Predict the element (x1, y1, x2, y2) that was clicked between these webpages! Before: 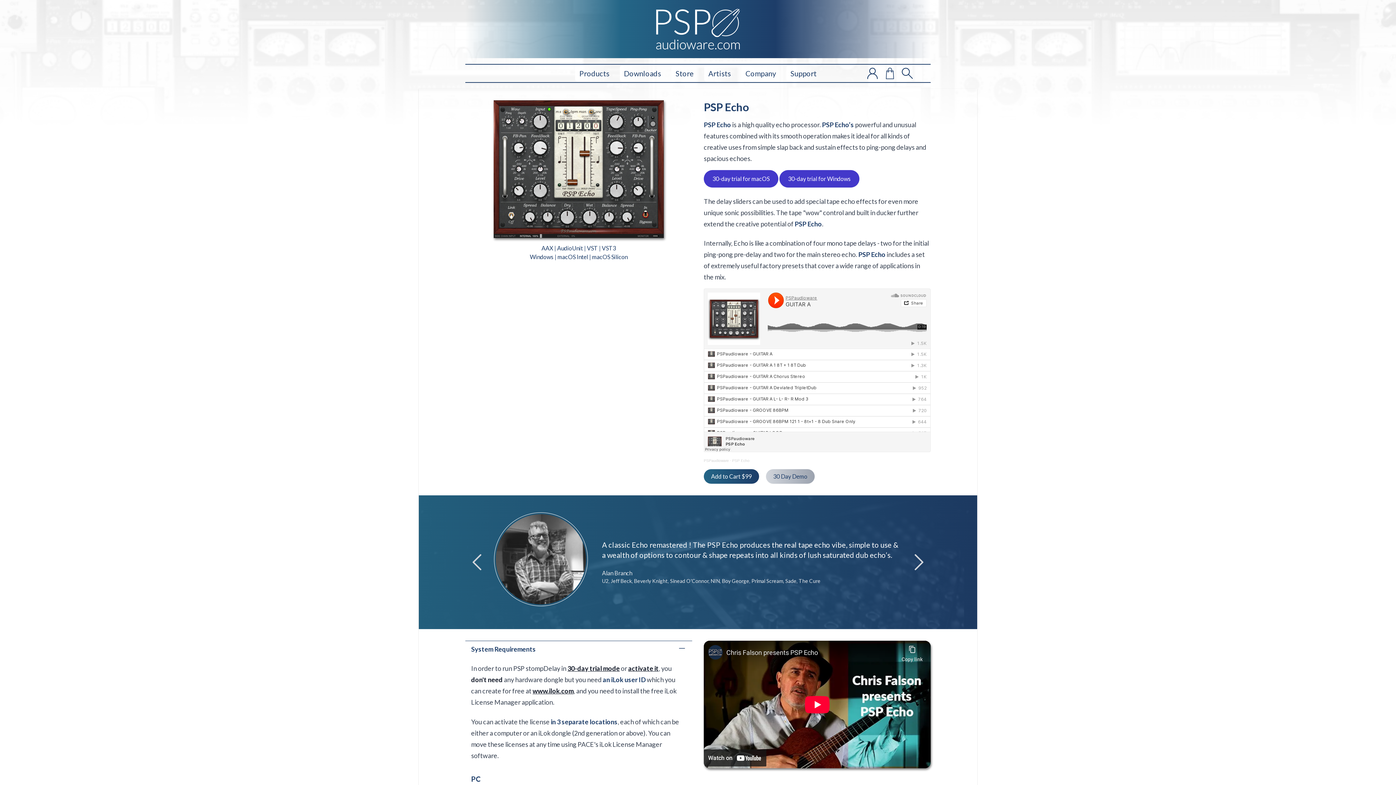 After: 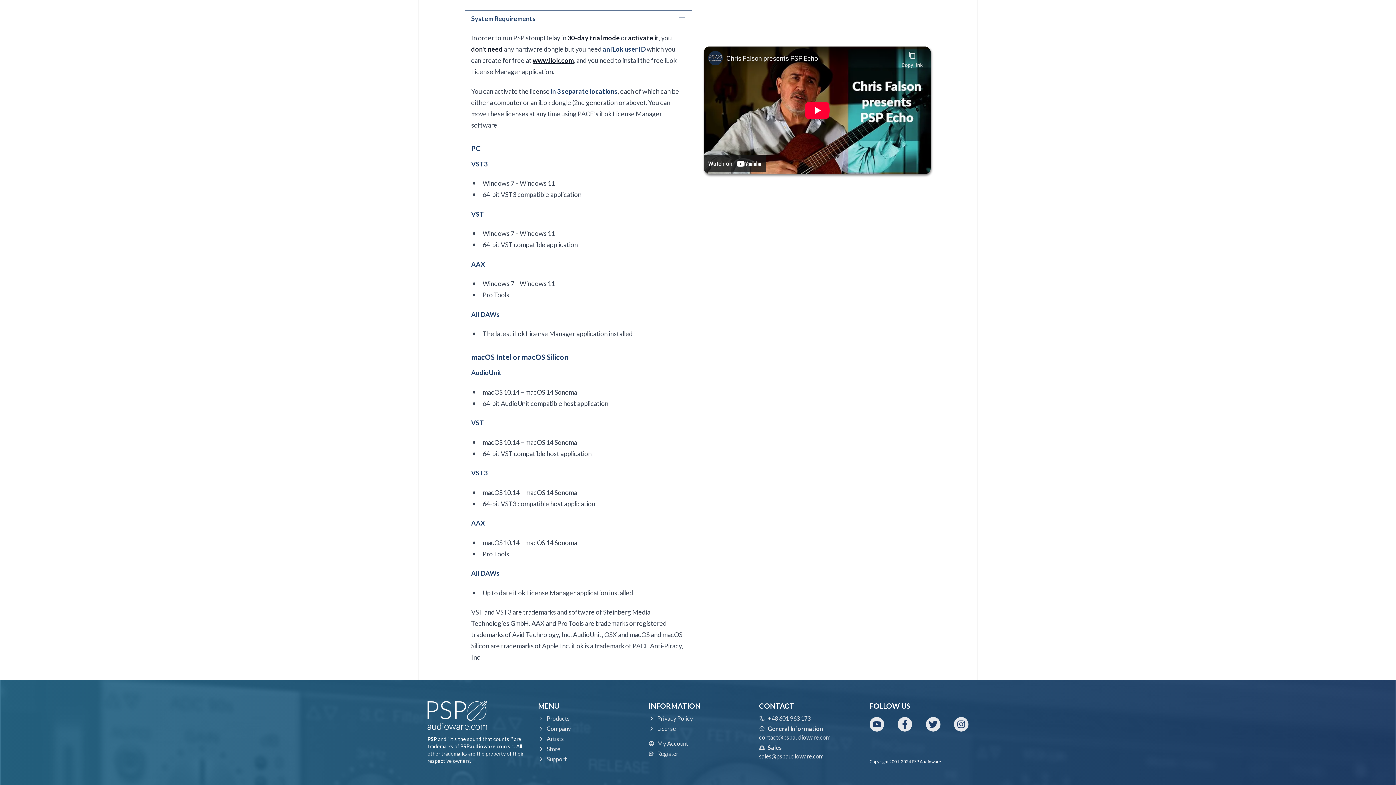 Action: label: AAX | AudioUnit | VST | VST3 bbox: (541, 244, 616, 251)